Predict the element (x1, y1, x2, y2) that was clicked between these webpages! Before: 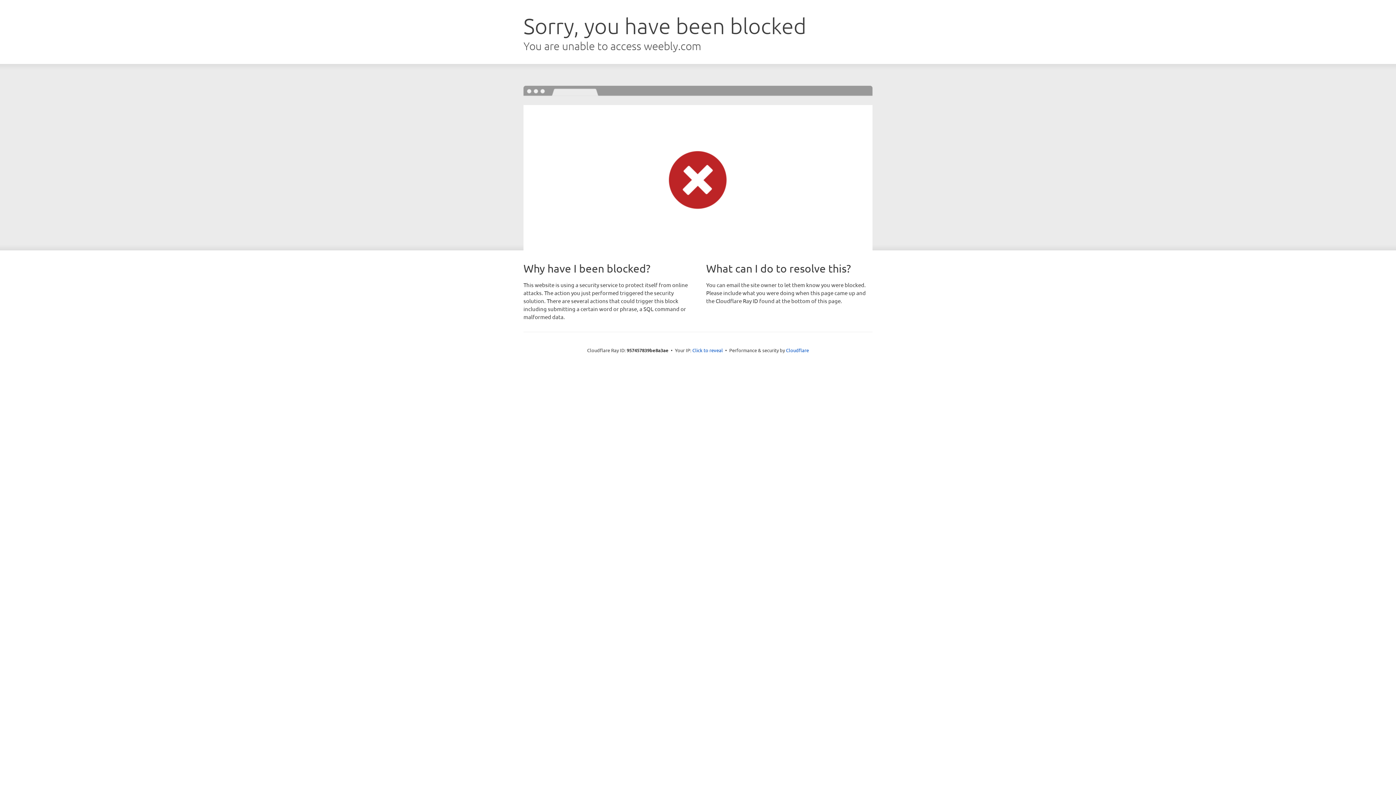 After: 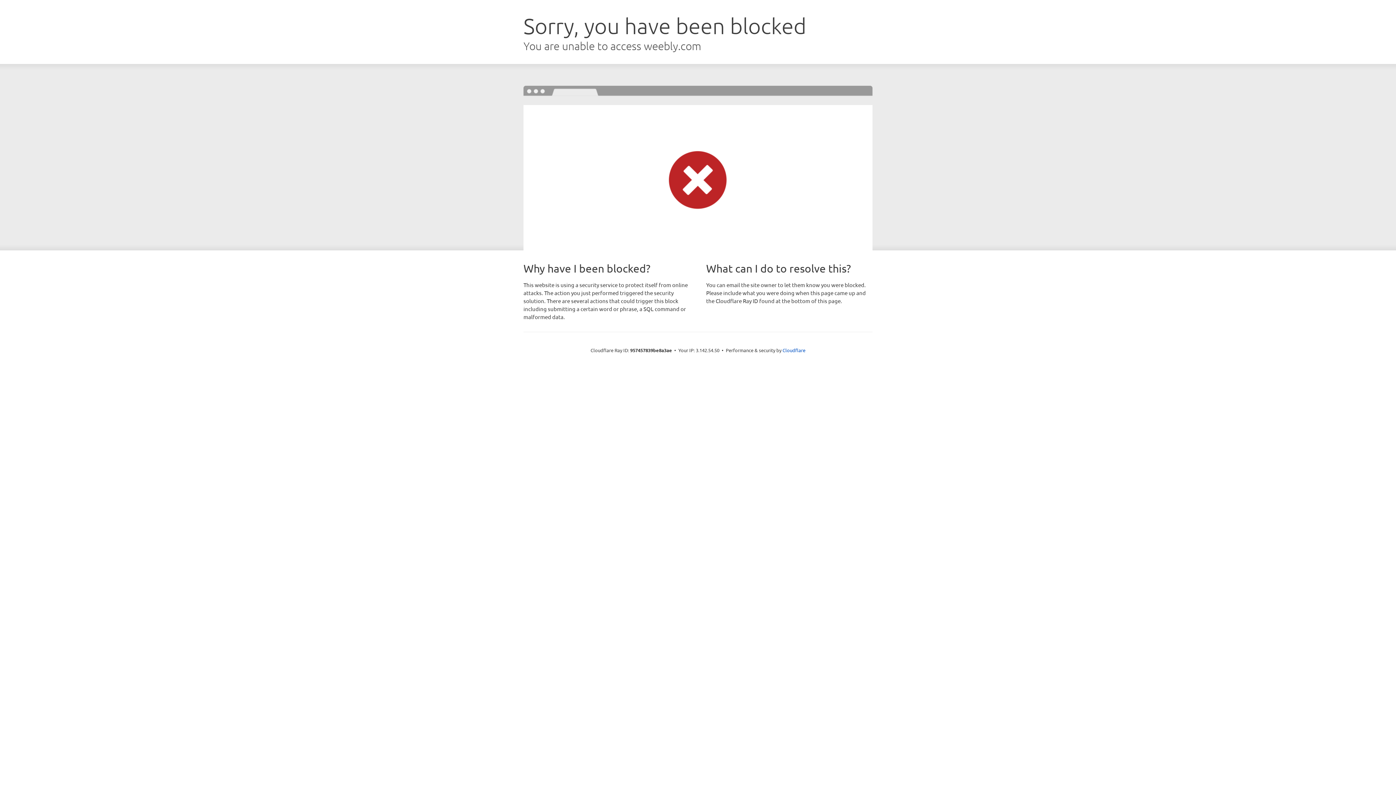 Action: bbox: (692, 346, 723, 353) label: Click to reveal